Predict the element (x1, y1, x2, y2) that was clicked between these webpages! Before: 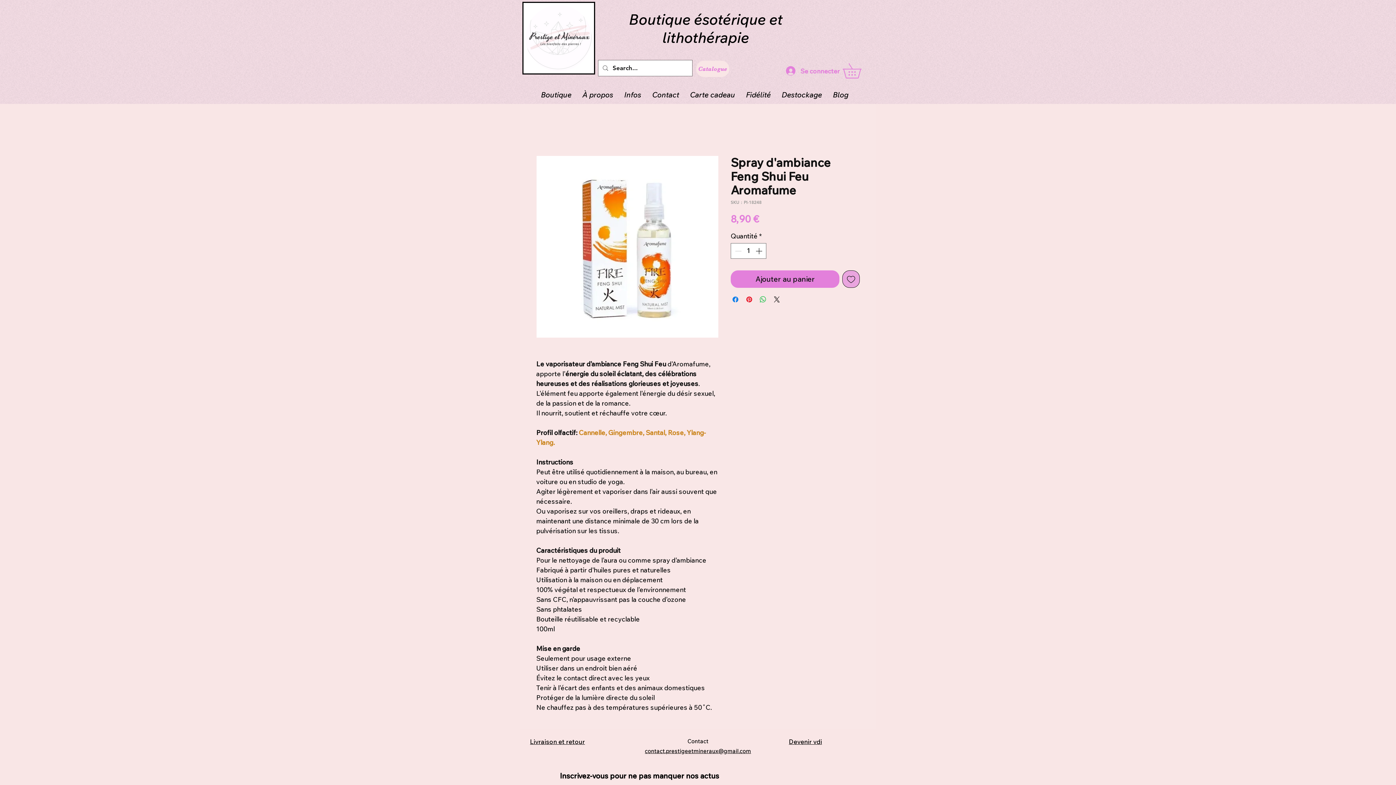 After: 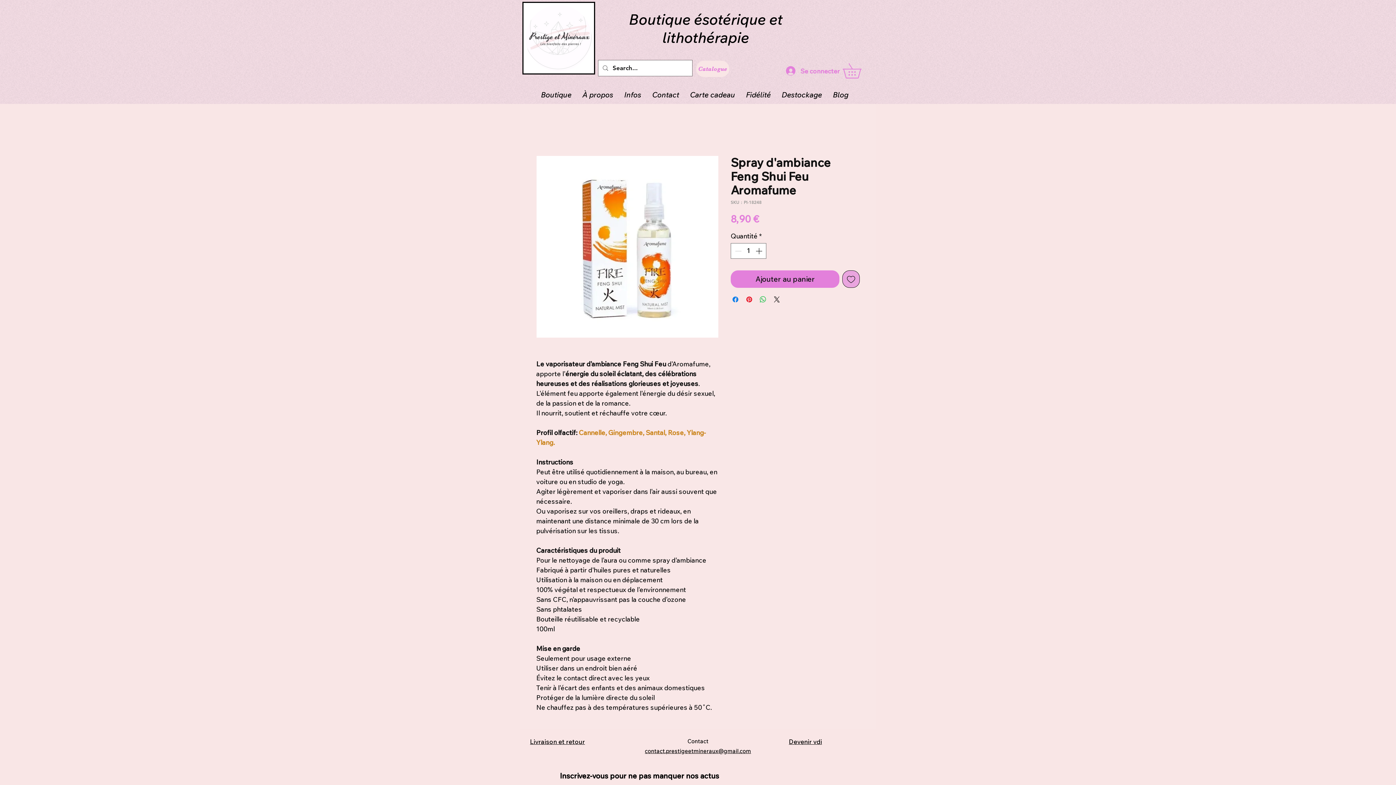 Action: bbox: (789, 738, 822, 745) label: Devenir vdi